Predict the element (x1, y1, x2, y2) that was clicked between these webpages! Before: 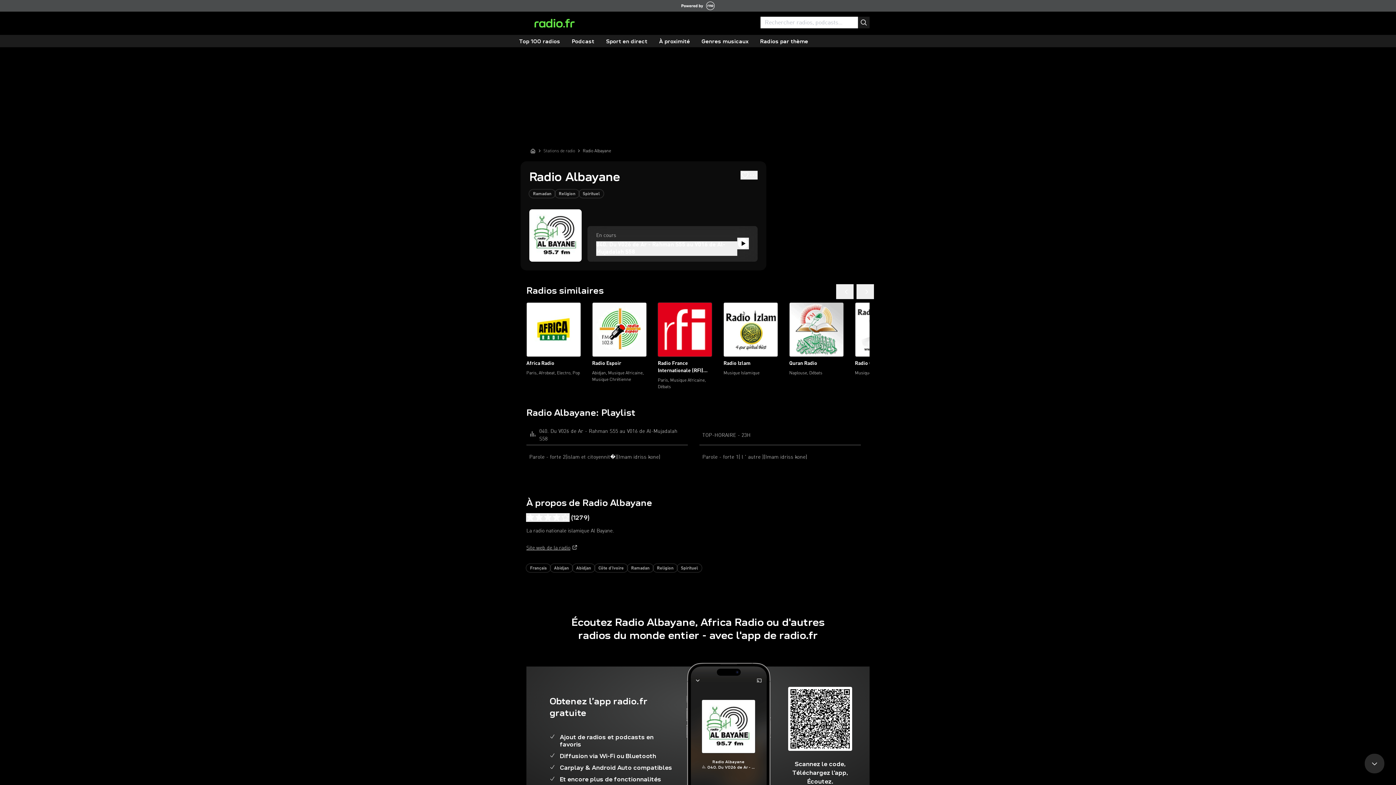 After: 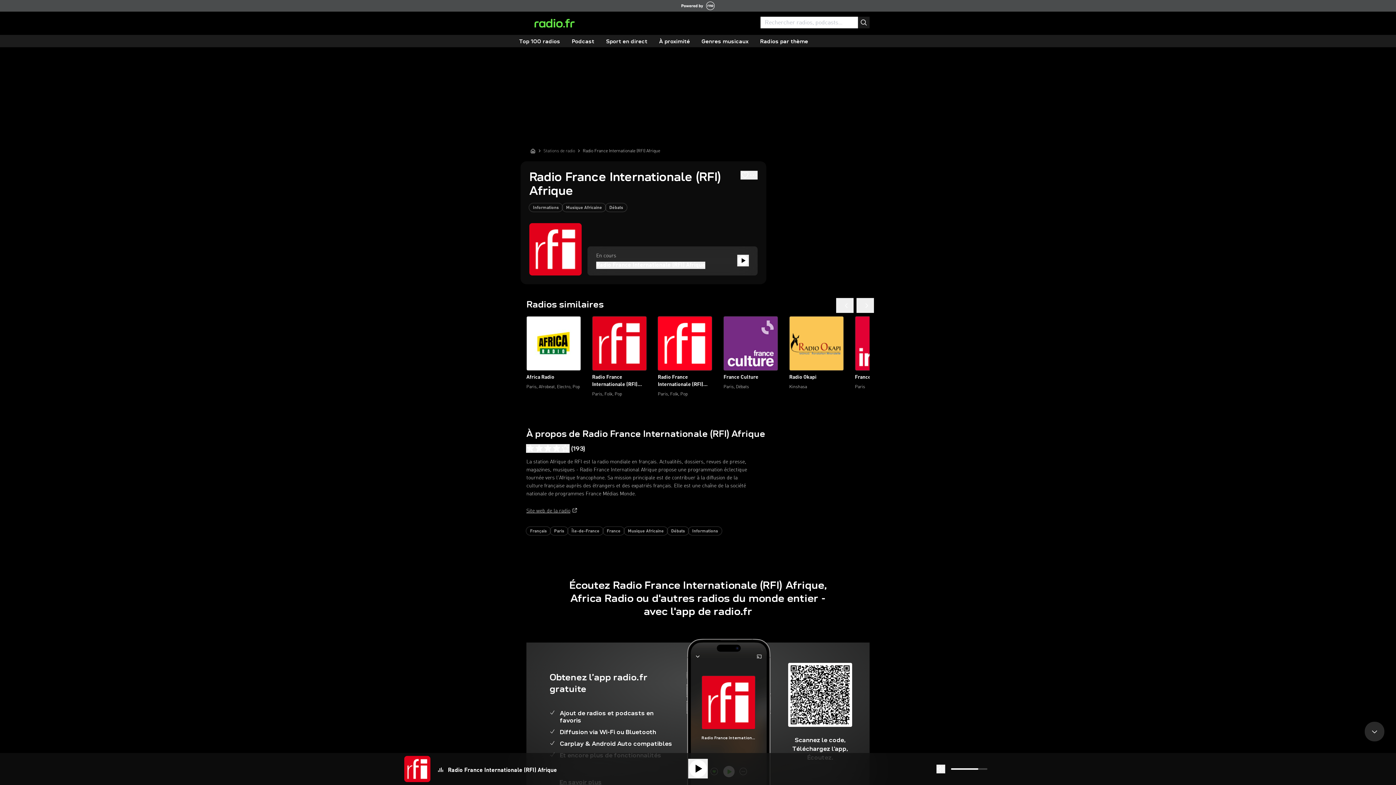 Action: bbox: (657, 386, 712, 392) label: Radio France Internationale (RFI) Afrique
Paris, Musique Africaine, Débats